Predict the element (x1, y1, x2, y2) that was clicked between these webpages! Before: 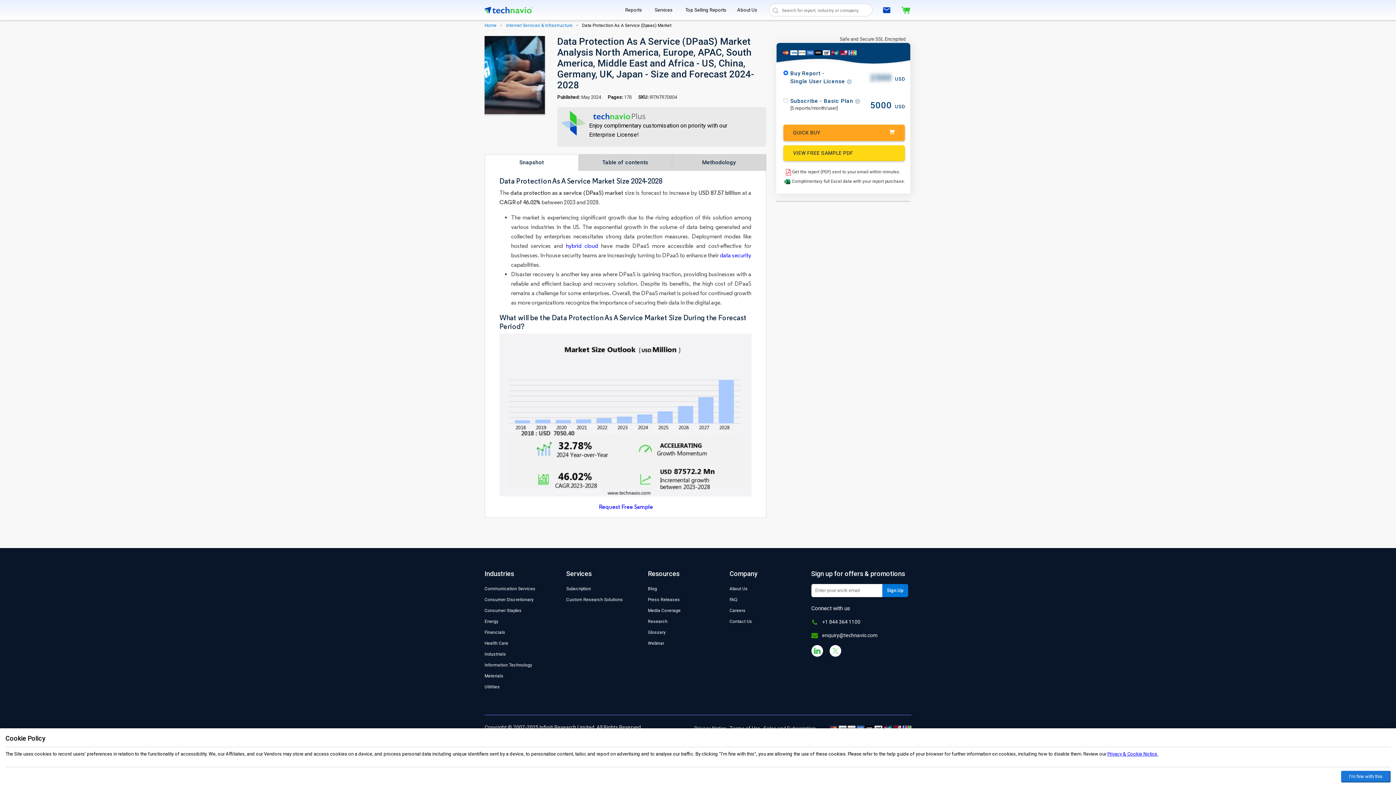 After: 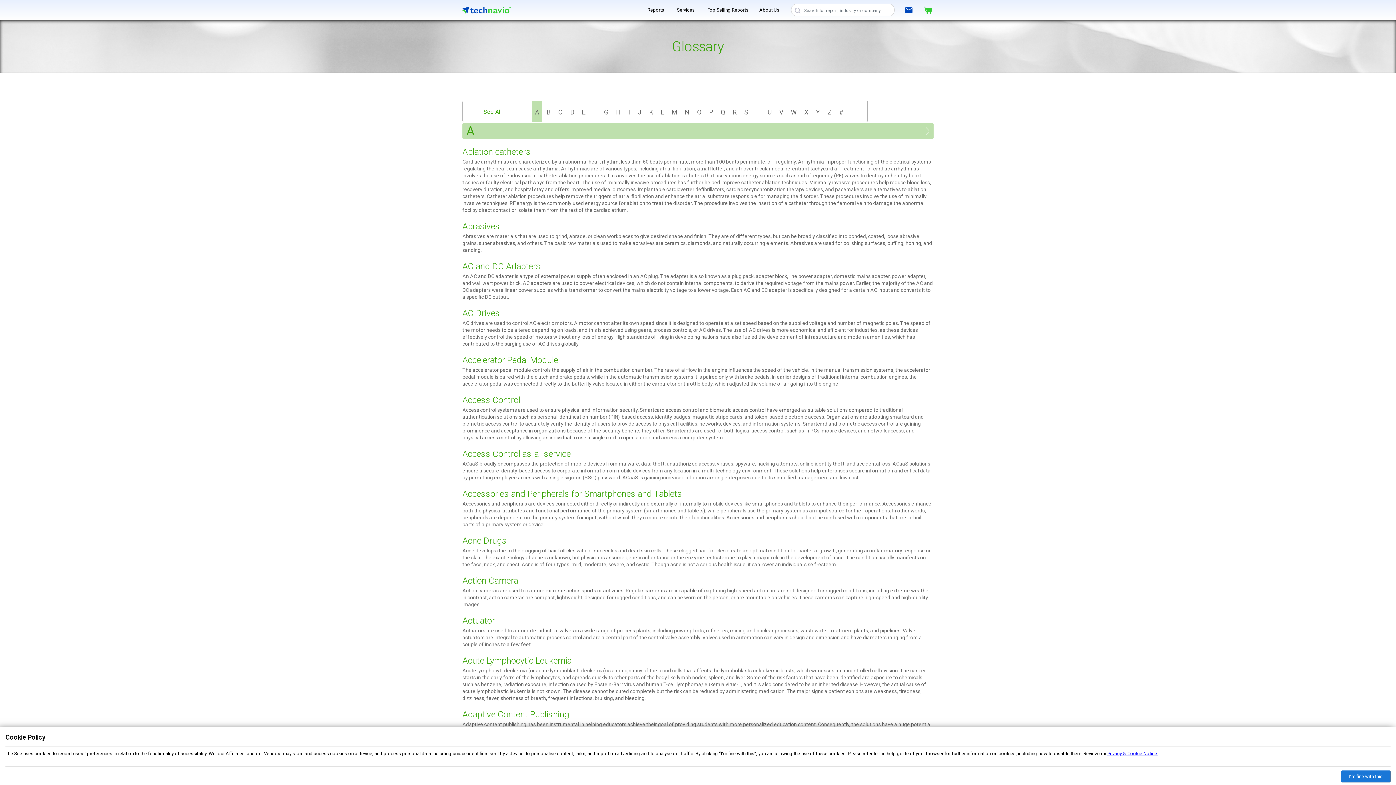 Action: label: Glossary bbox: (648, 630, 665, 635)